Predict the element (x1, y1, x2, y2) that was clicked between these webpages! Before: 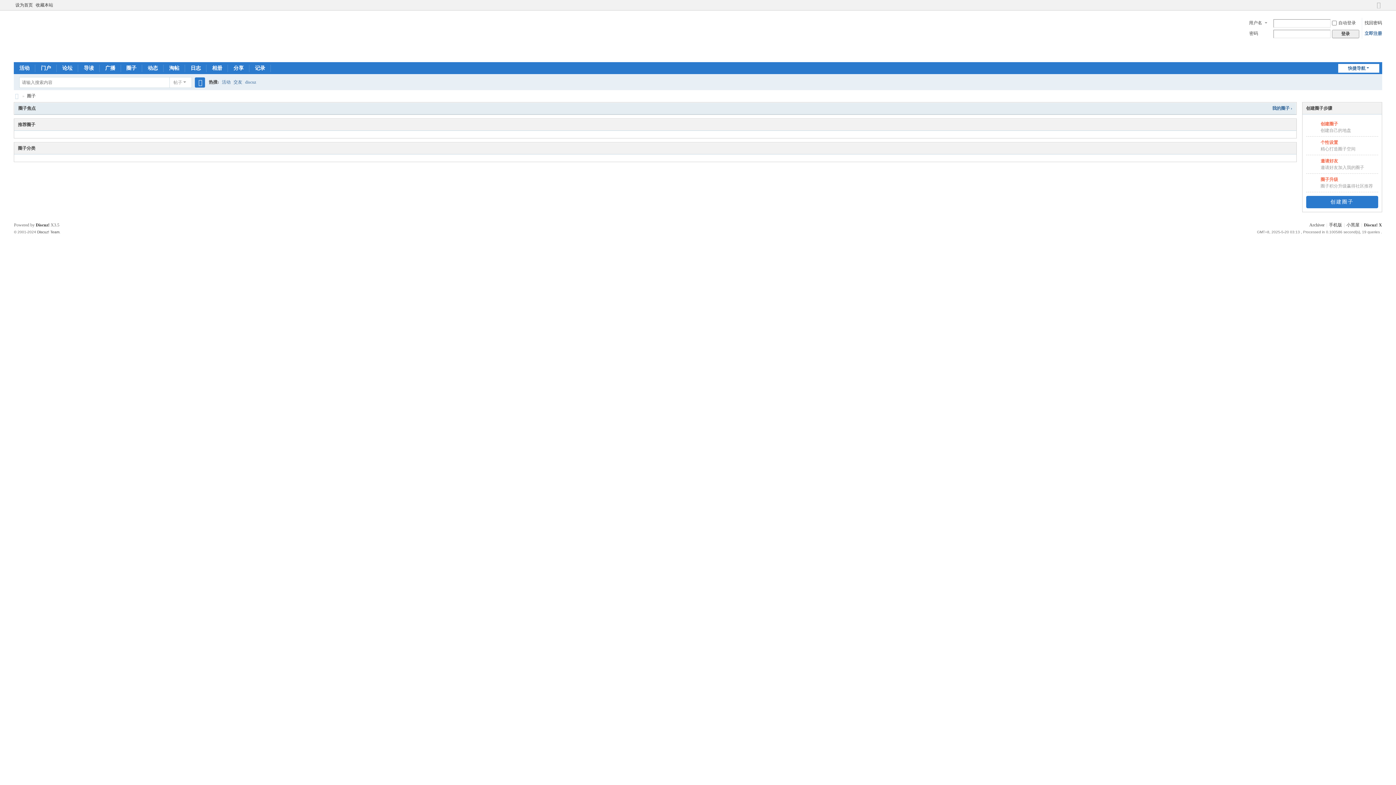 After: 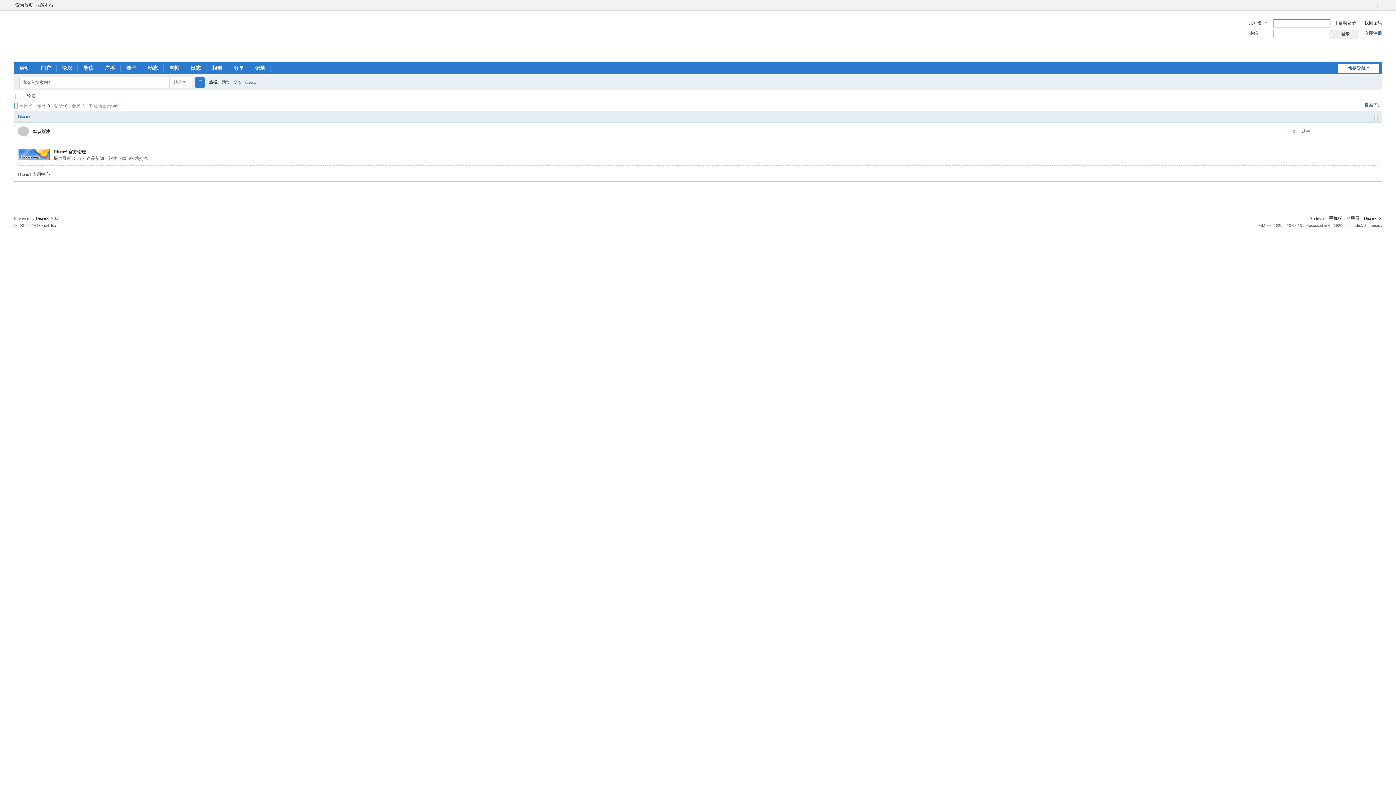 Action: bbox: (56, 62, 77, 74) label: 论坛BBS